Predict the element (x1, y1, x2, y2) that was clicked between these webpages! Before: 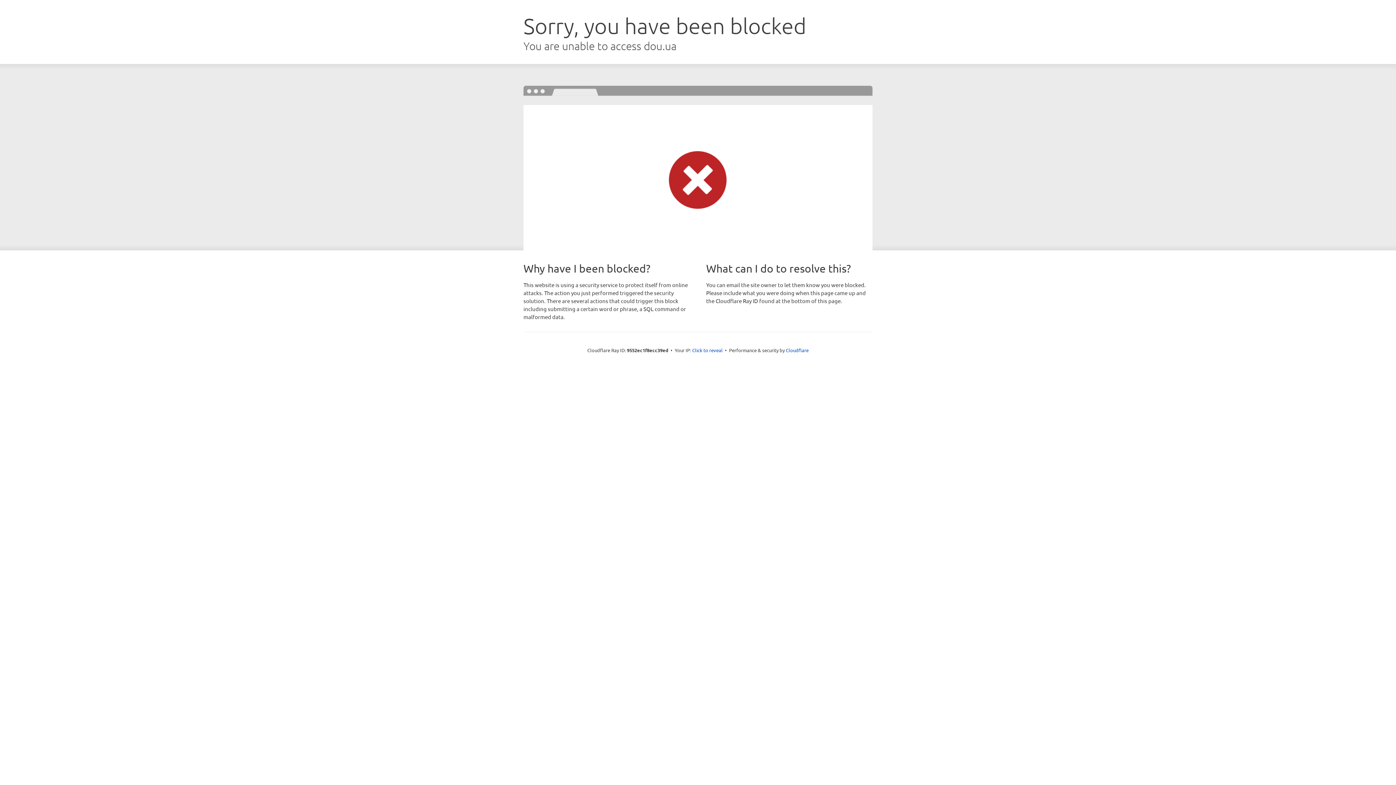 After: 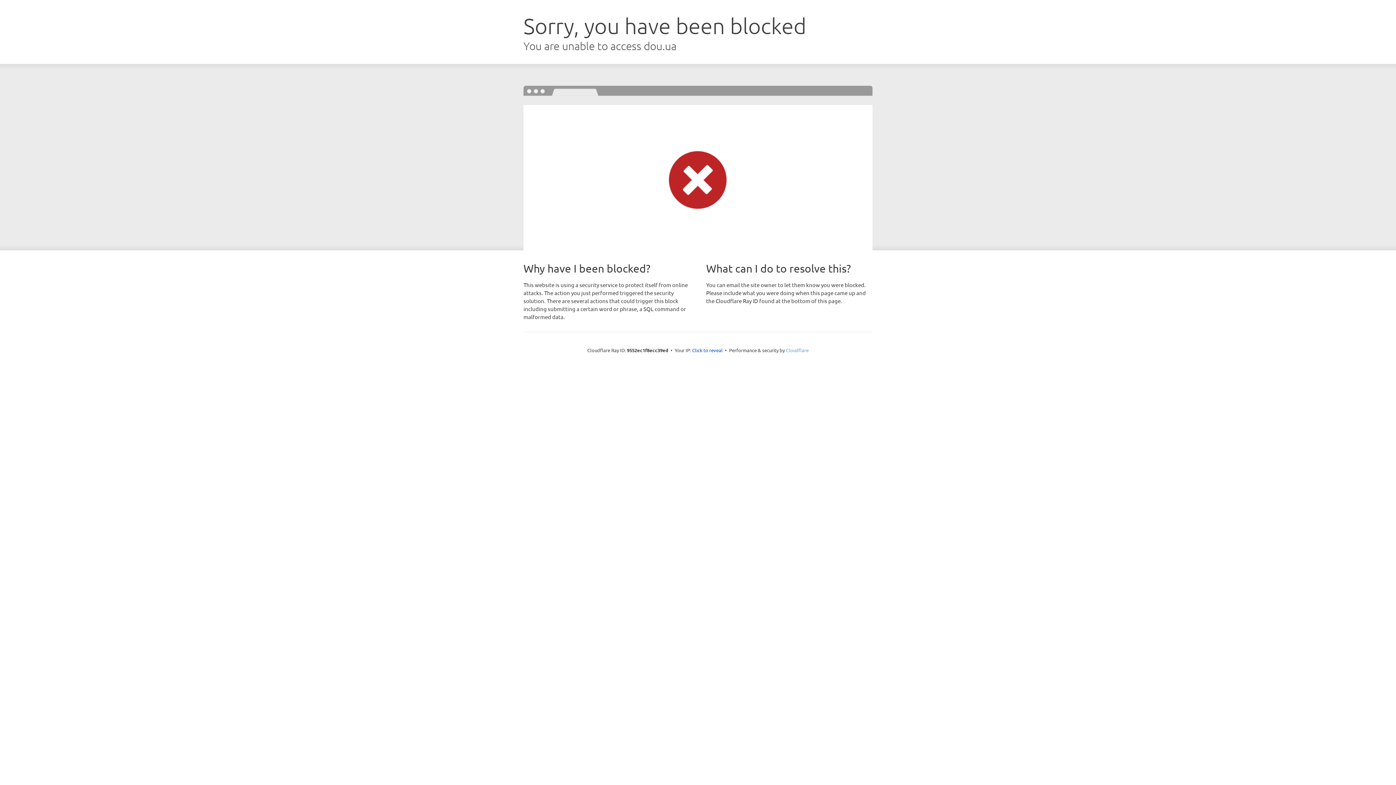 Action: bbox: (786, 347, 808, 353) label: Cloudflare